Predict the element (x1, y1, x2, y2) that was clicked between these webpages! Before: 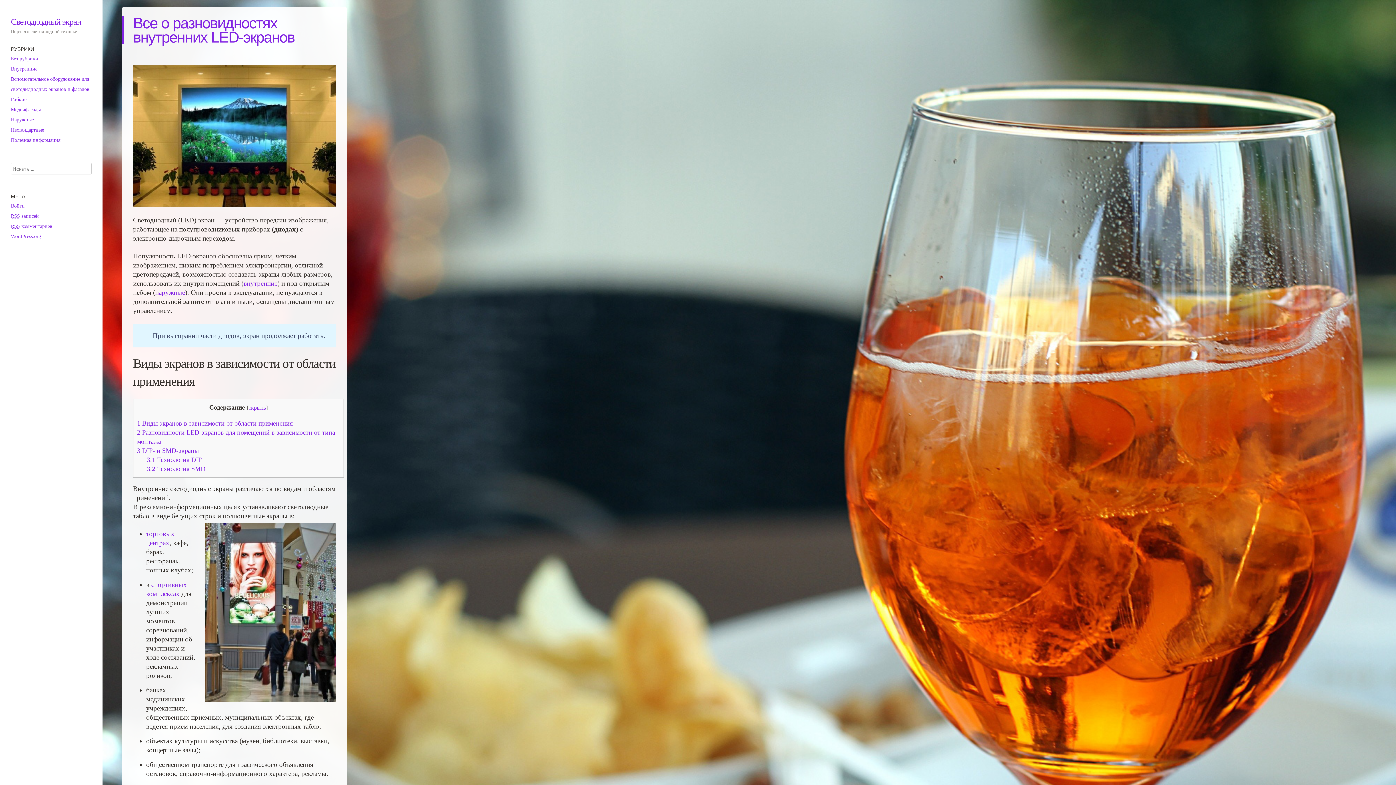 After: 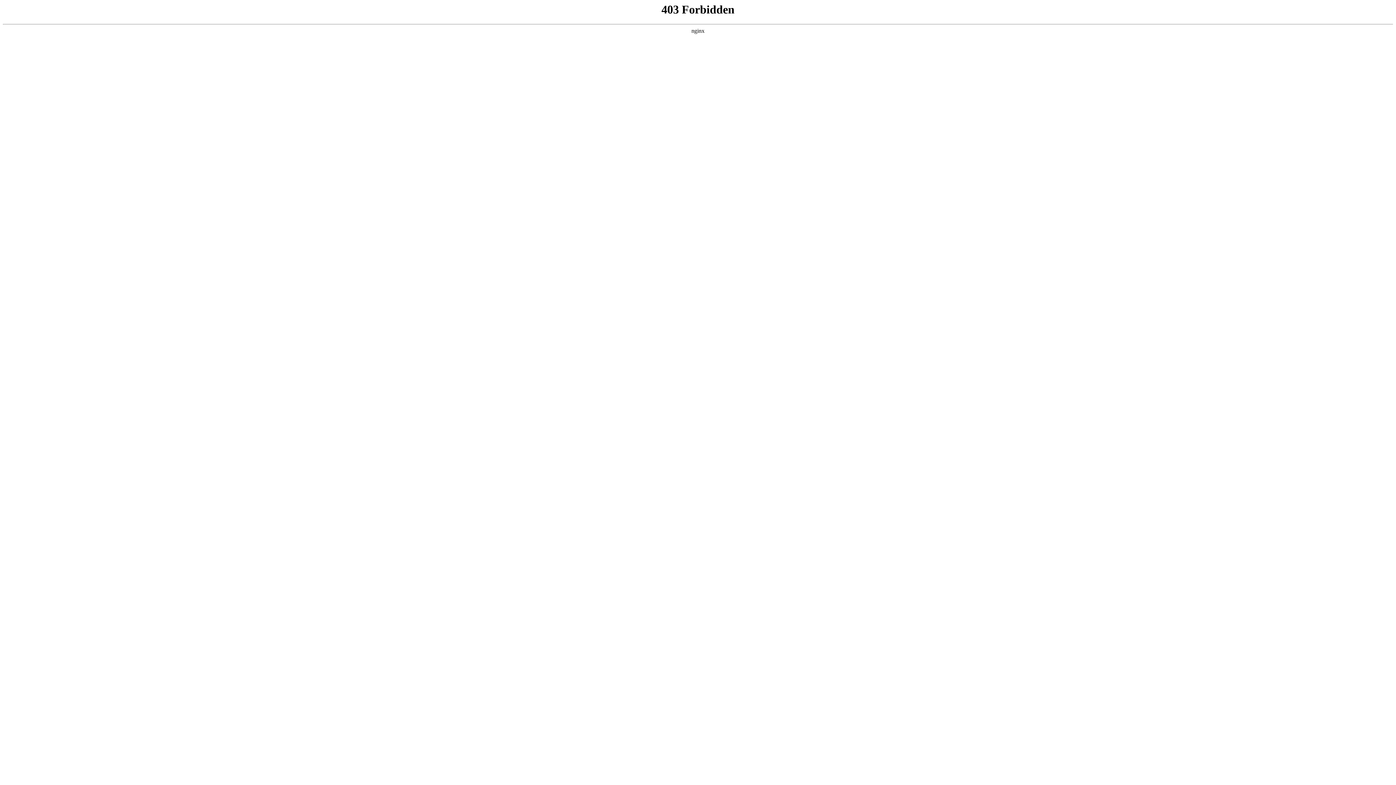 Action: label: WordPress.org bbox: (10, 233, 41, 239)